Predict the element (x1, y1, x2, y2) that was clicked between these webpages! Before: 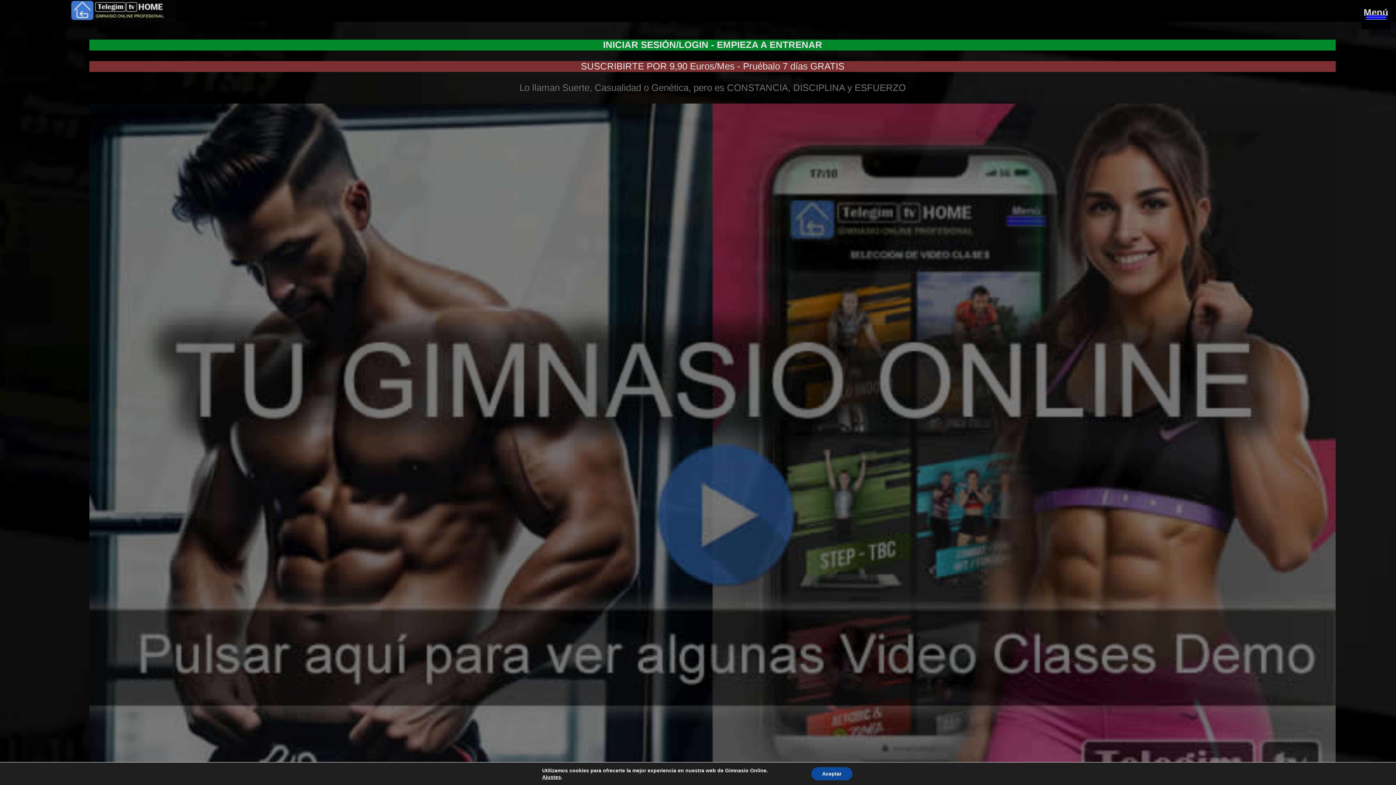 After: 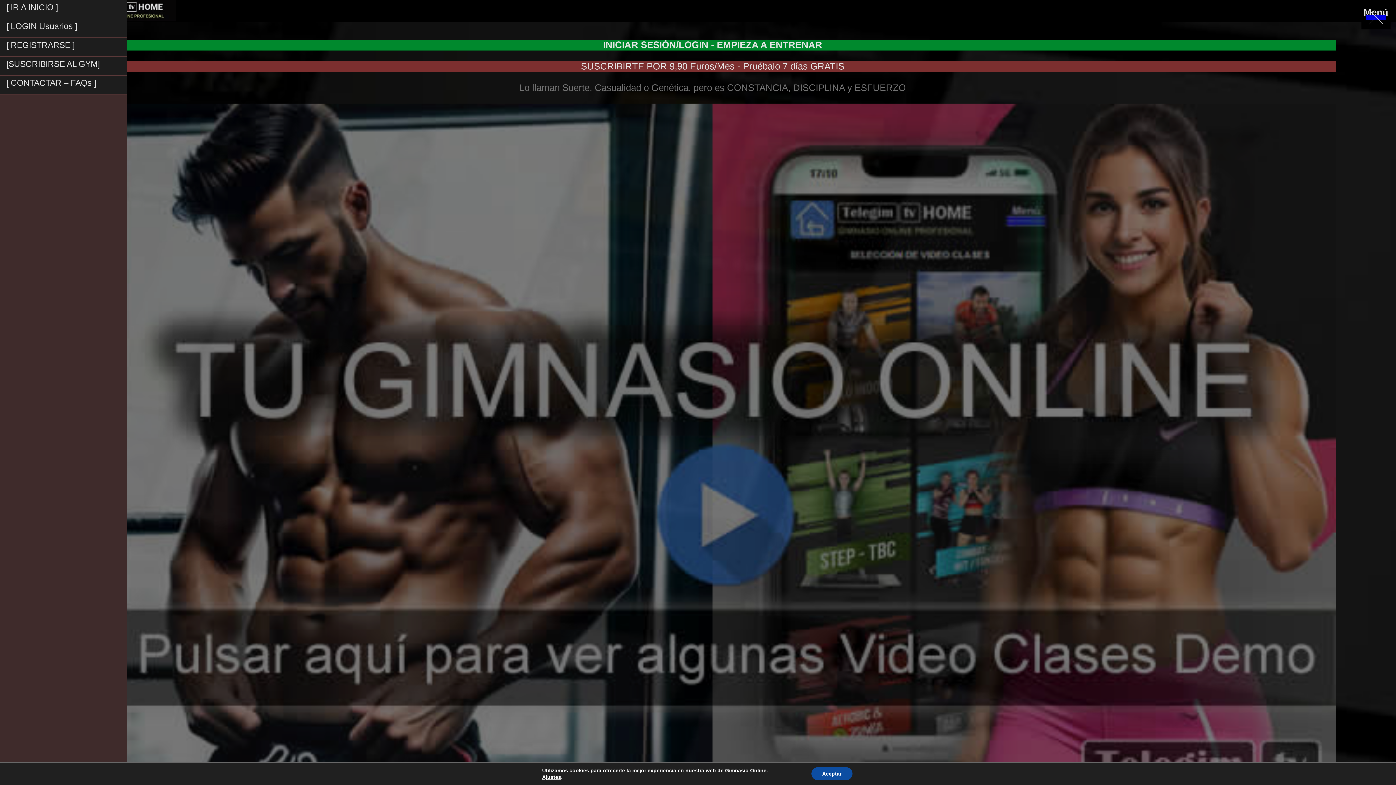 Action: bbox: (1361, 0, 1390, 29) label: Menu